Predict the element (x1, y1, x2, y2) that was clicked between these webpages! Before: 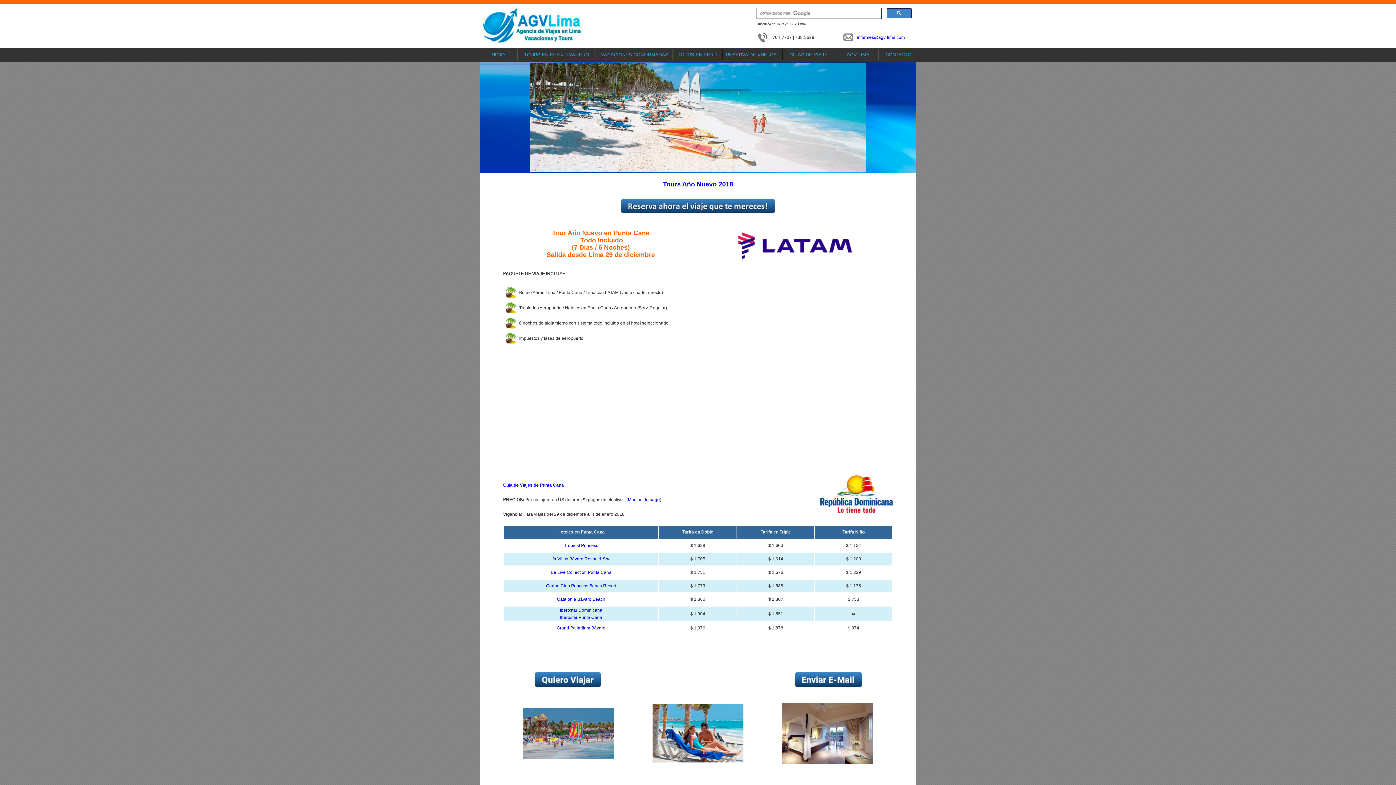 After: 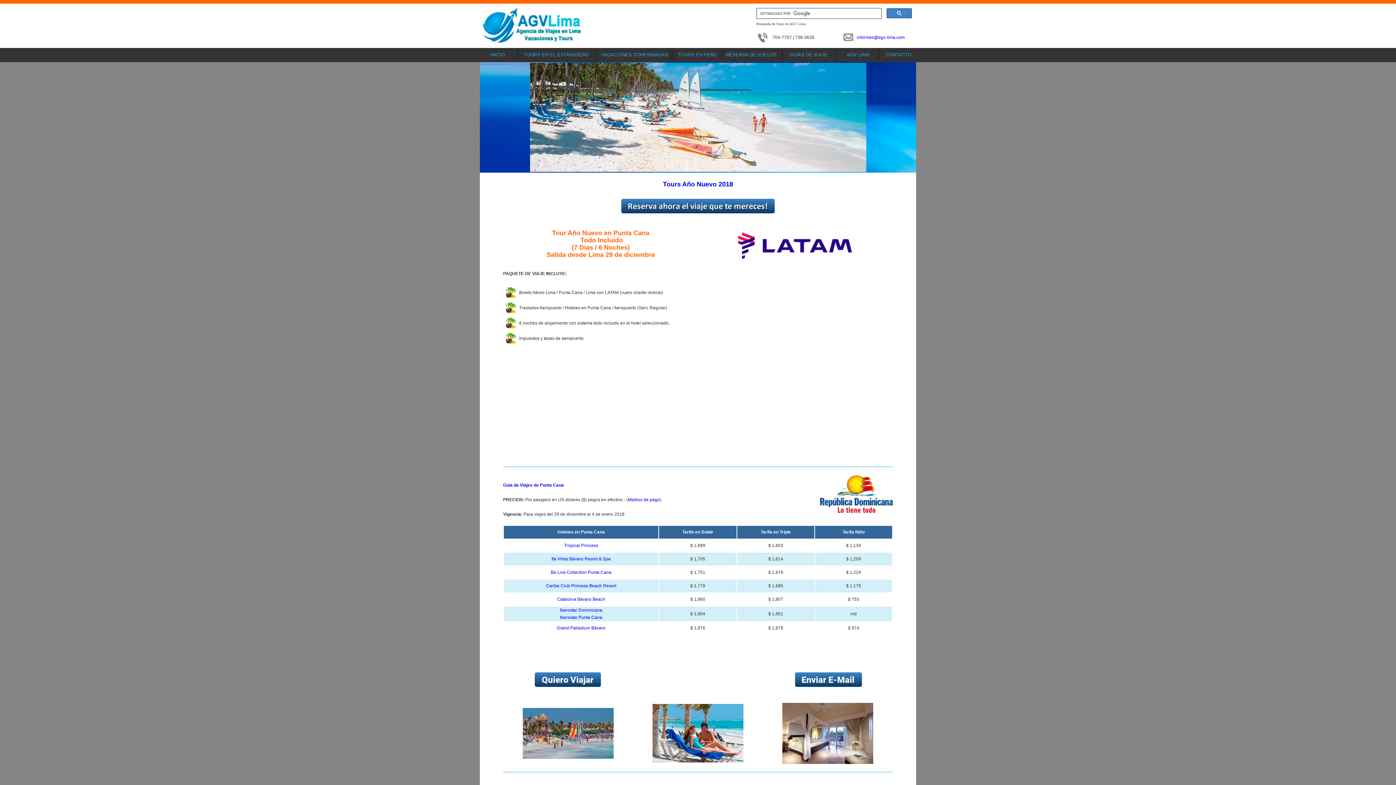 Action: bbox: (795, 683, 862, 688)